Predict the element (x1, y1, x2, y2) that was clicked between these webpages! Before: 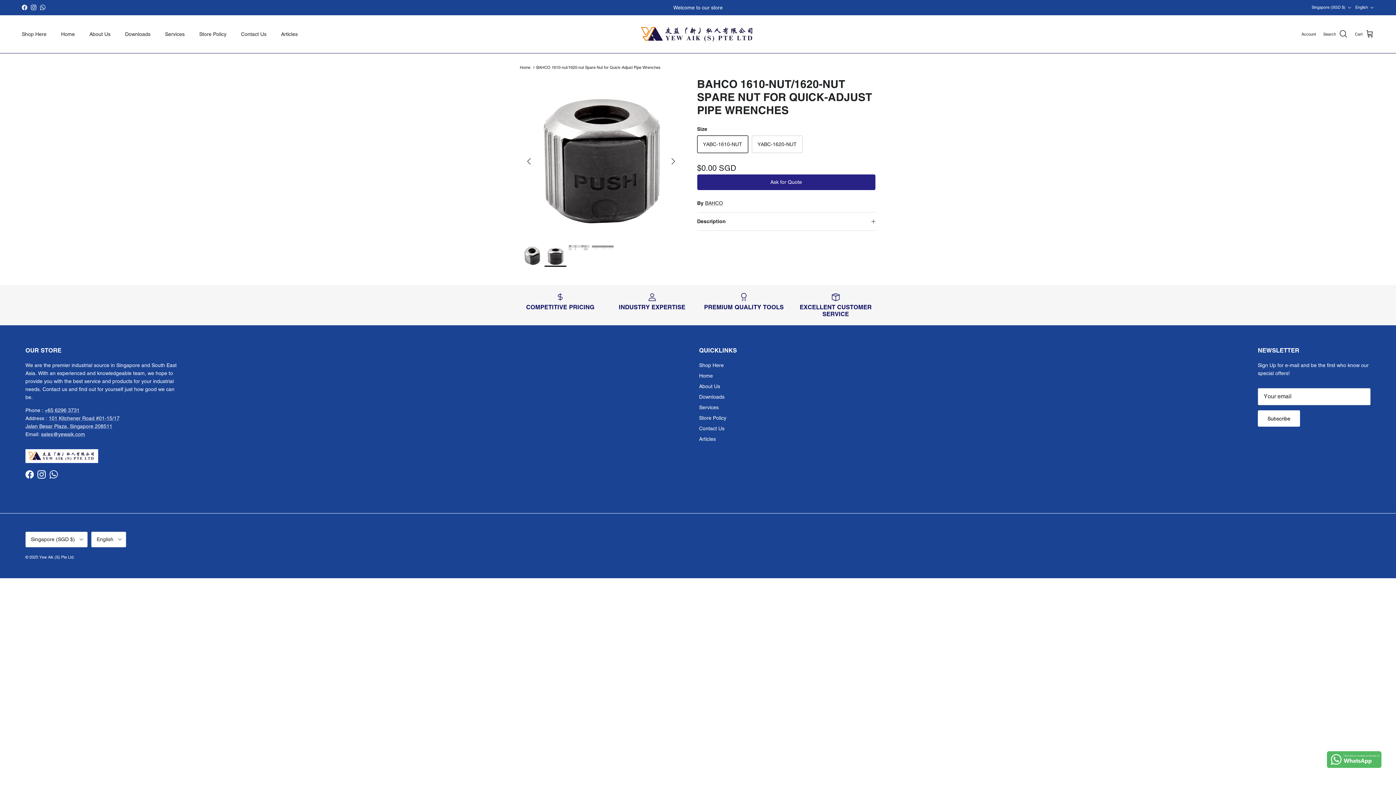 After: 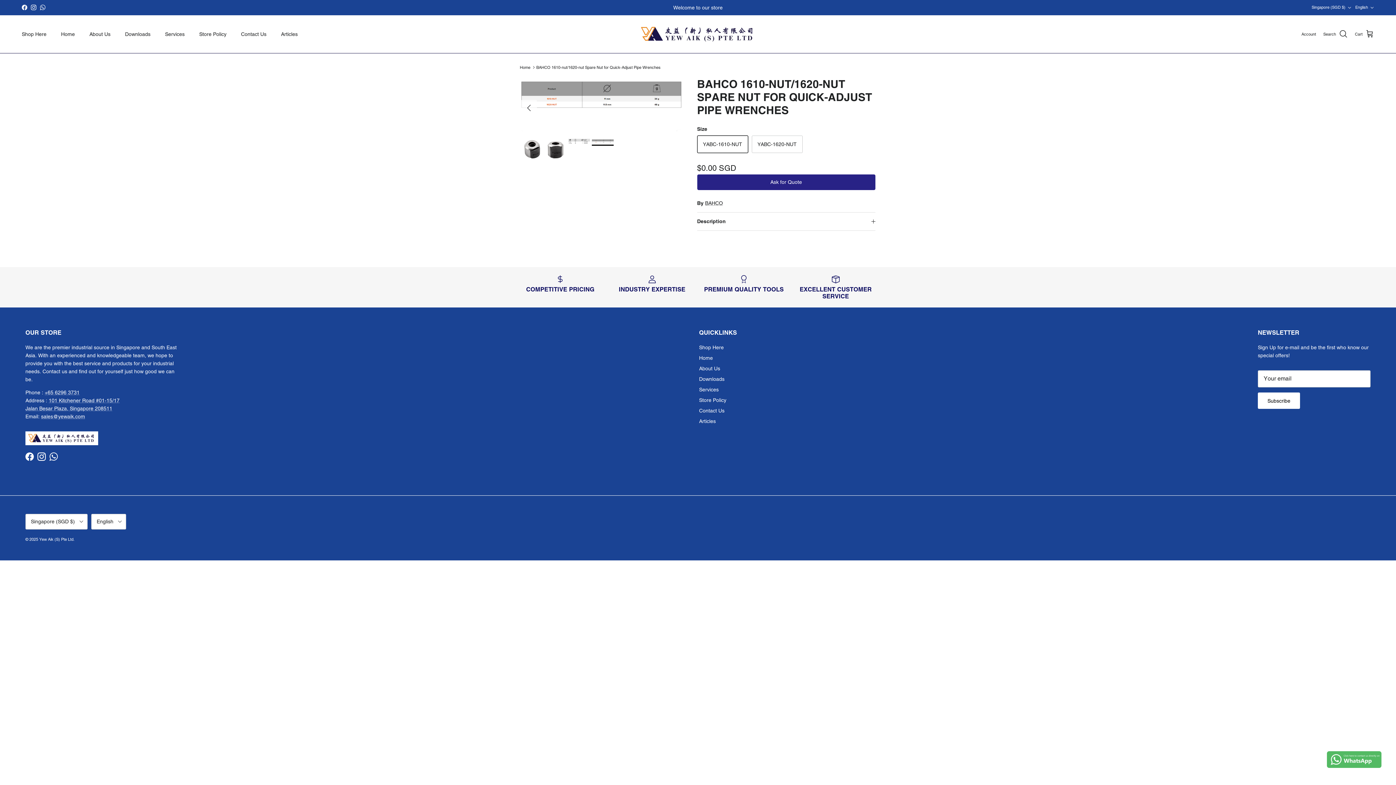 Action: bbox: (591, 245, 613, 252)